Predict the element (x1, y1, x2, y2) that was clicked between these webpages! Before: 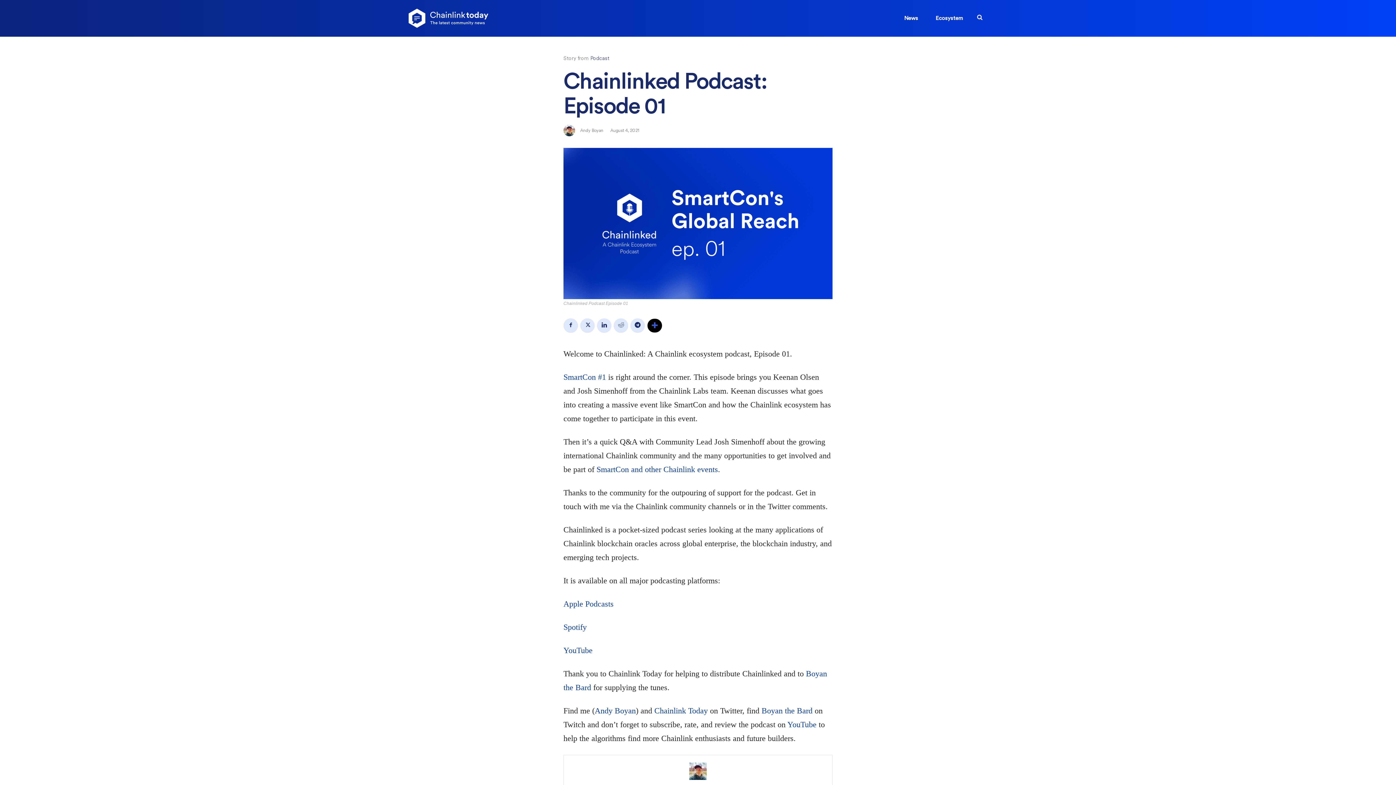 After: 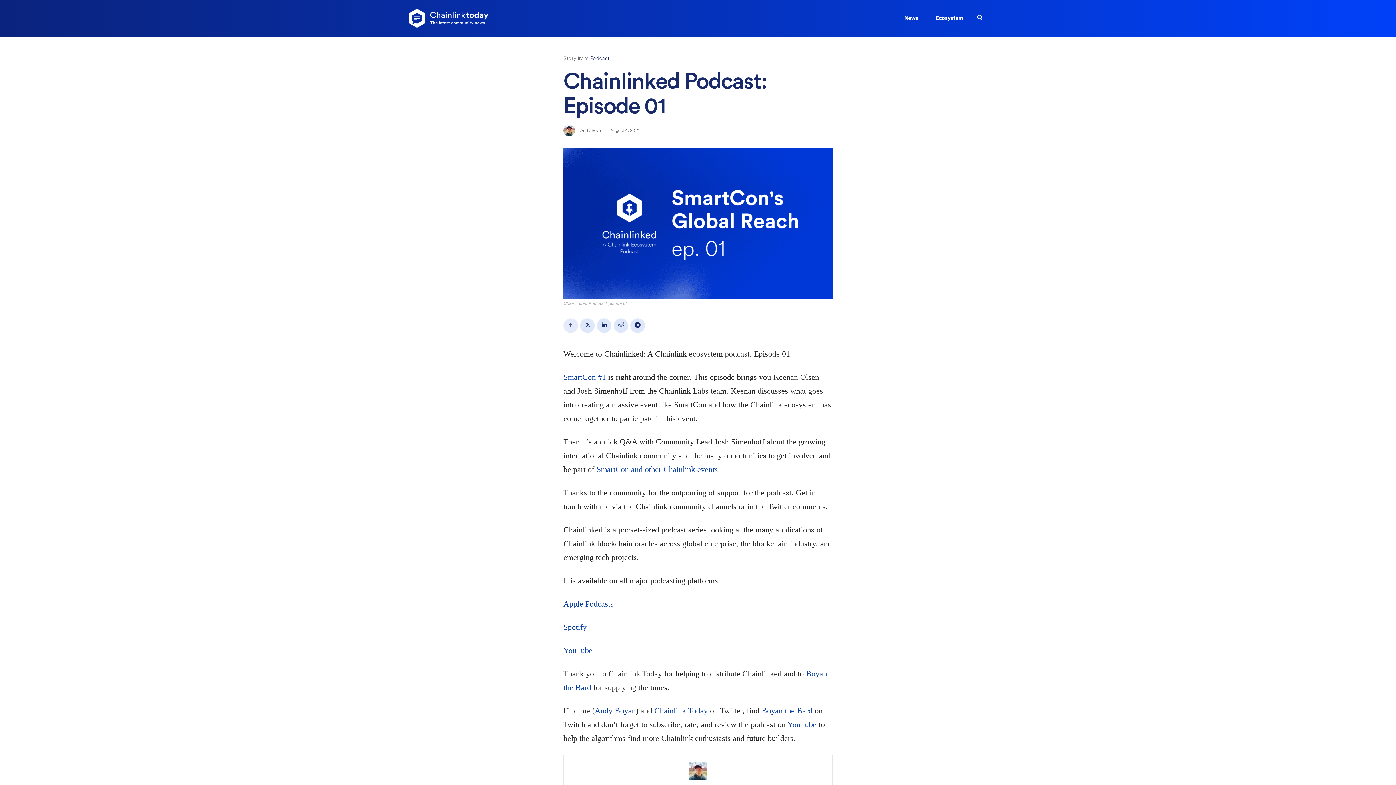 Action: bbox: (563, 318, 578, 333)